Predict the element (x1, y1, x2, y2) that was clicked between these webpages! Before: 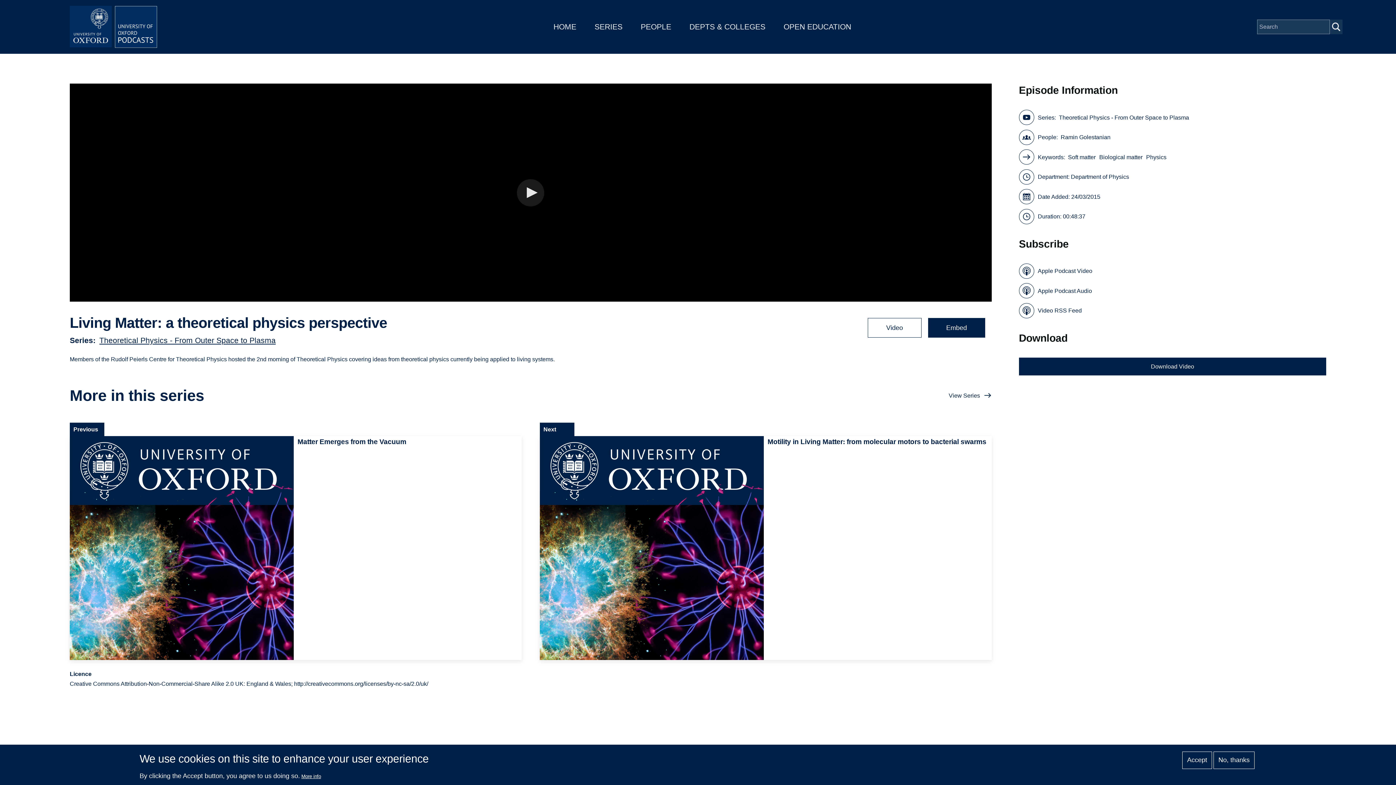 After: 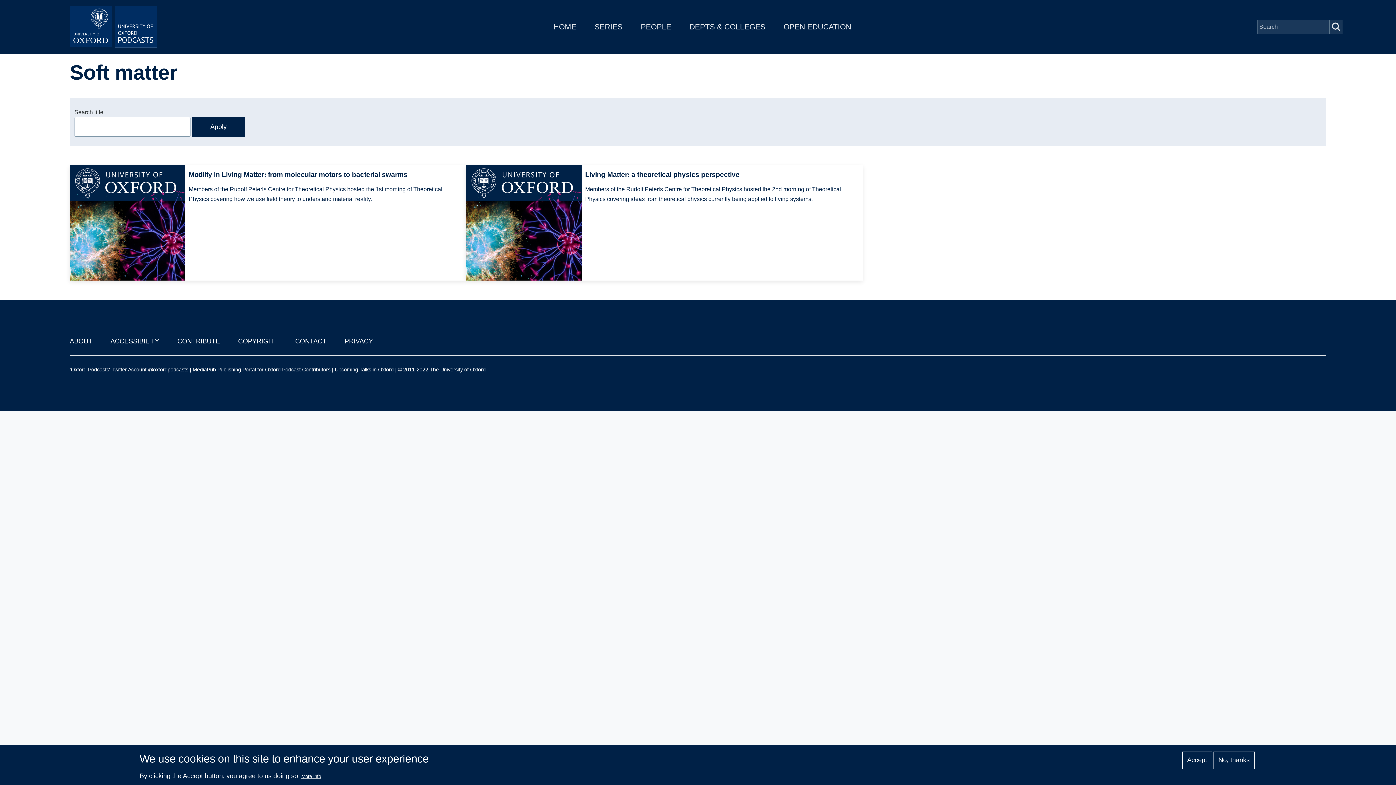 Action: bbox: (1068, 152, 1095, 162) label: Soft matter